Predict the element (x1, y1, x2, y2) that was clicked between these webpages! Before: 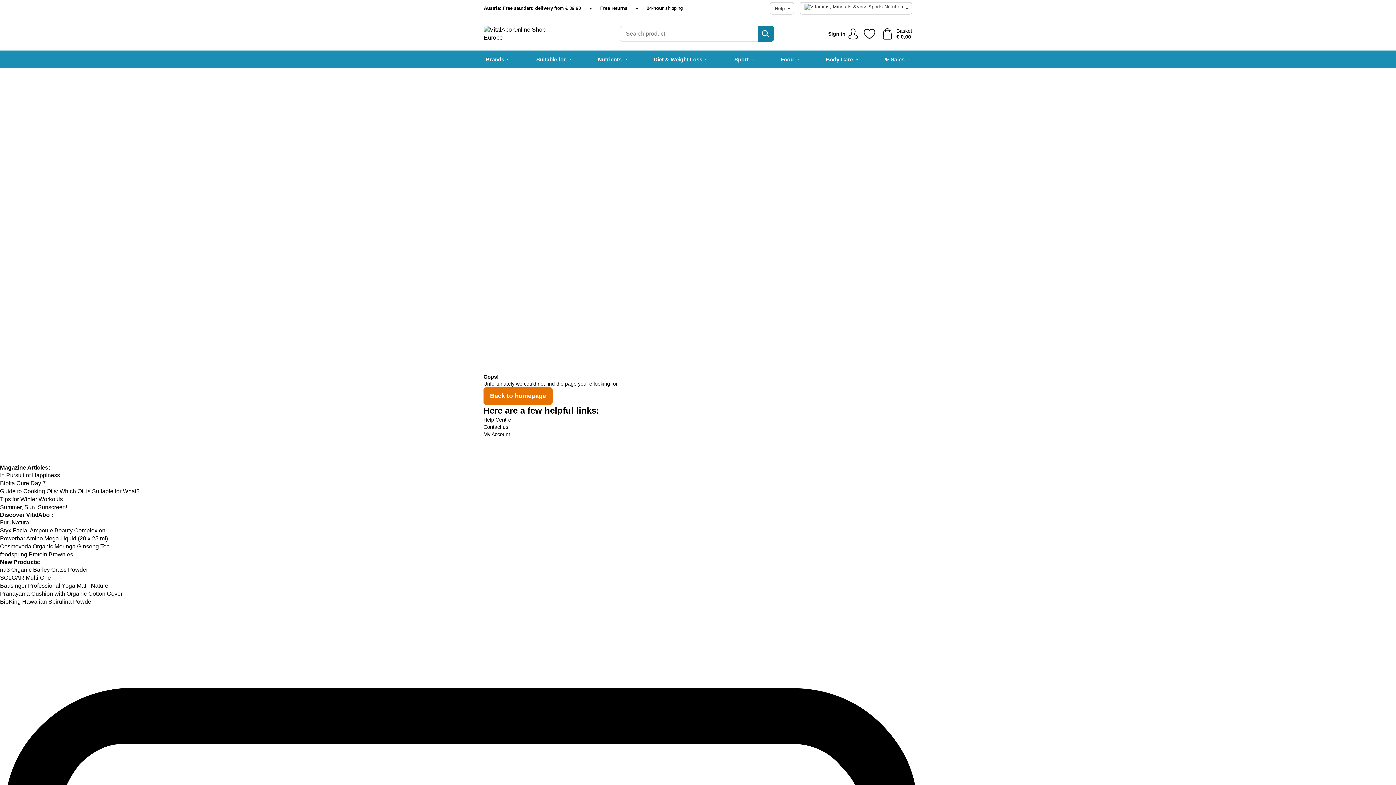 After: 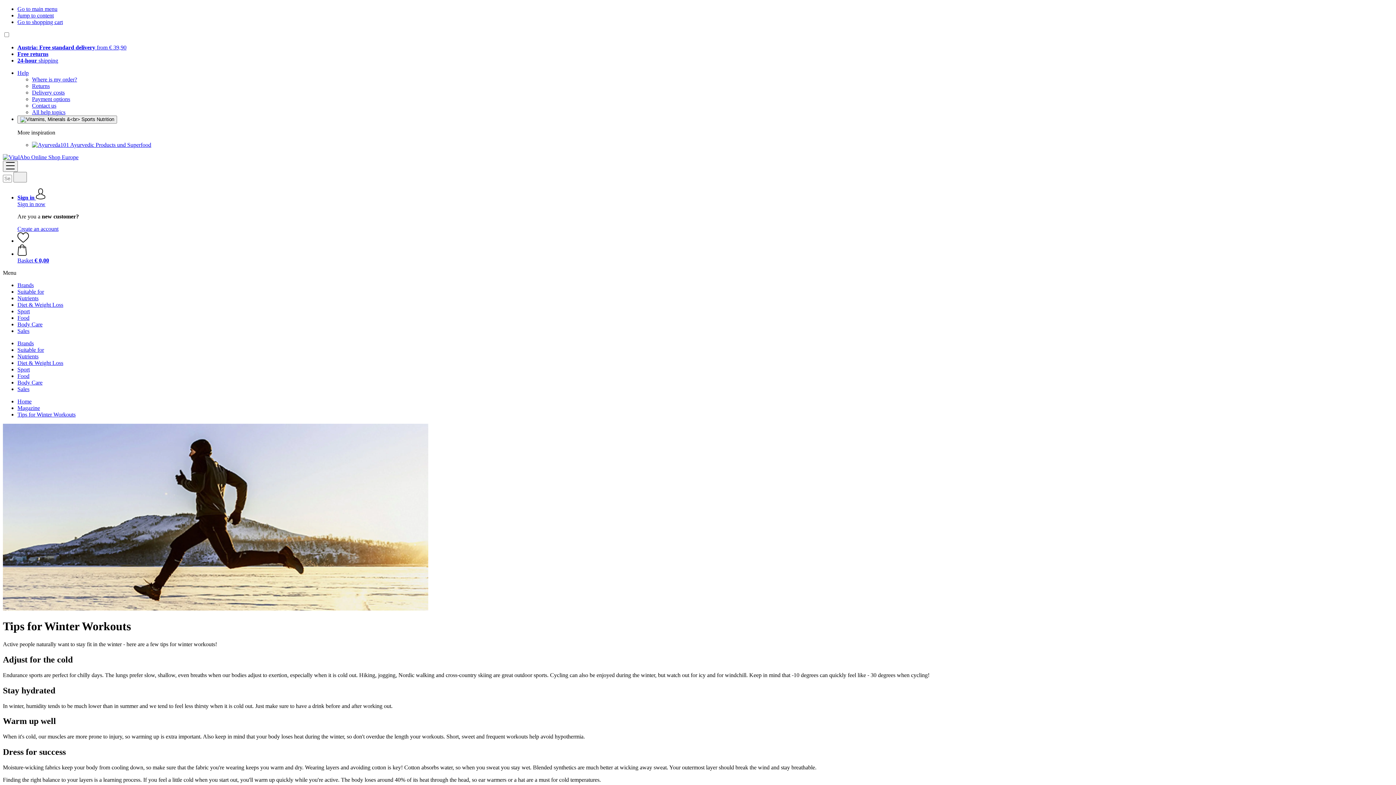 Action: bbox: (0, 496, 62, 502) label: Tips for Winter Workouts